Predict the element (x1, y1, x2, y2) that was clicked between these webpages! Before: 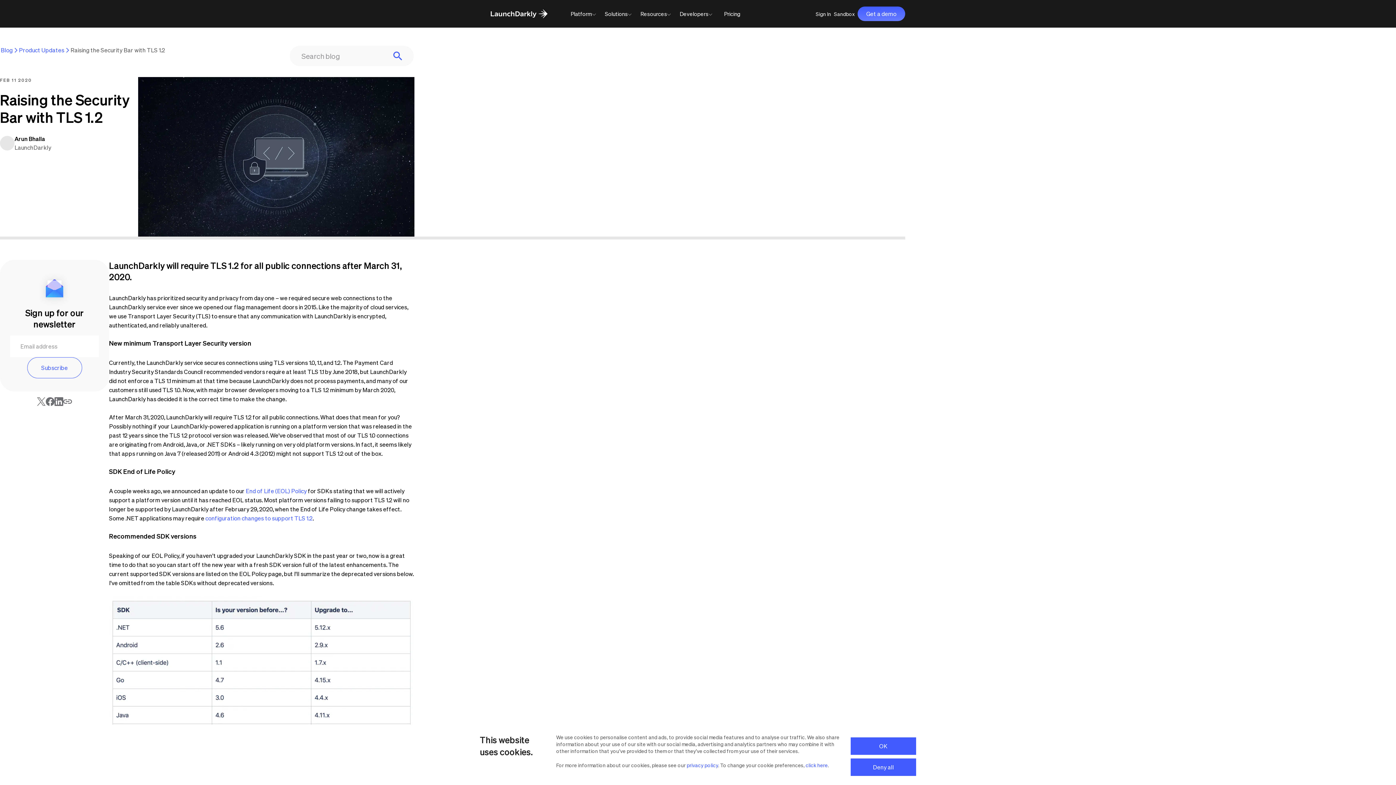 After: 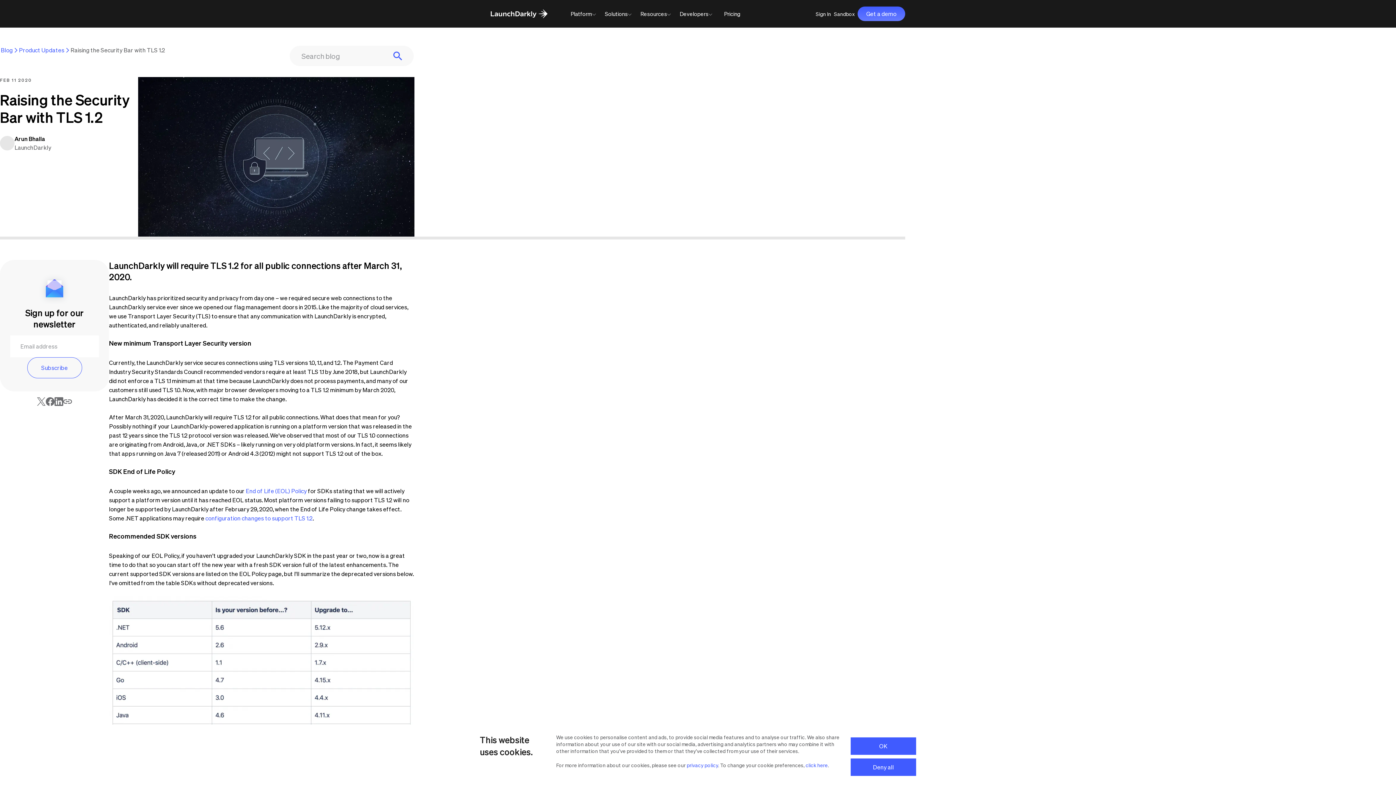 Action: bbox: (45, 397, 54, 406)